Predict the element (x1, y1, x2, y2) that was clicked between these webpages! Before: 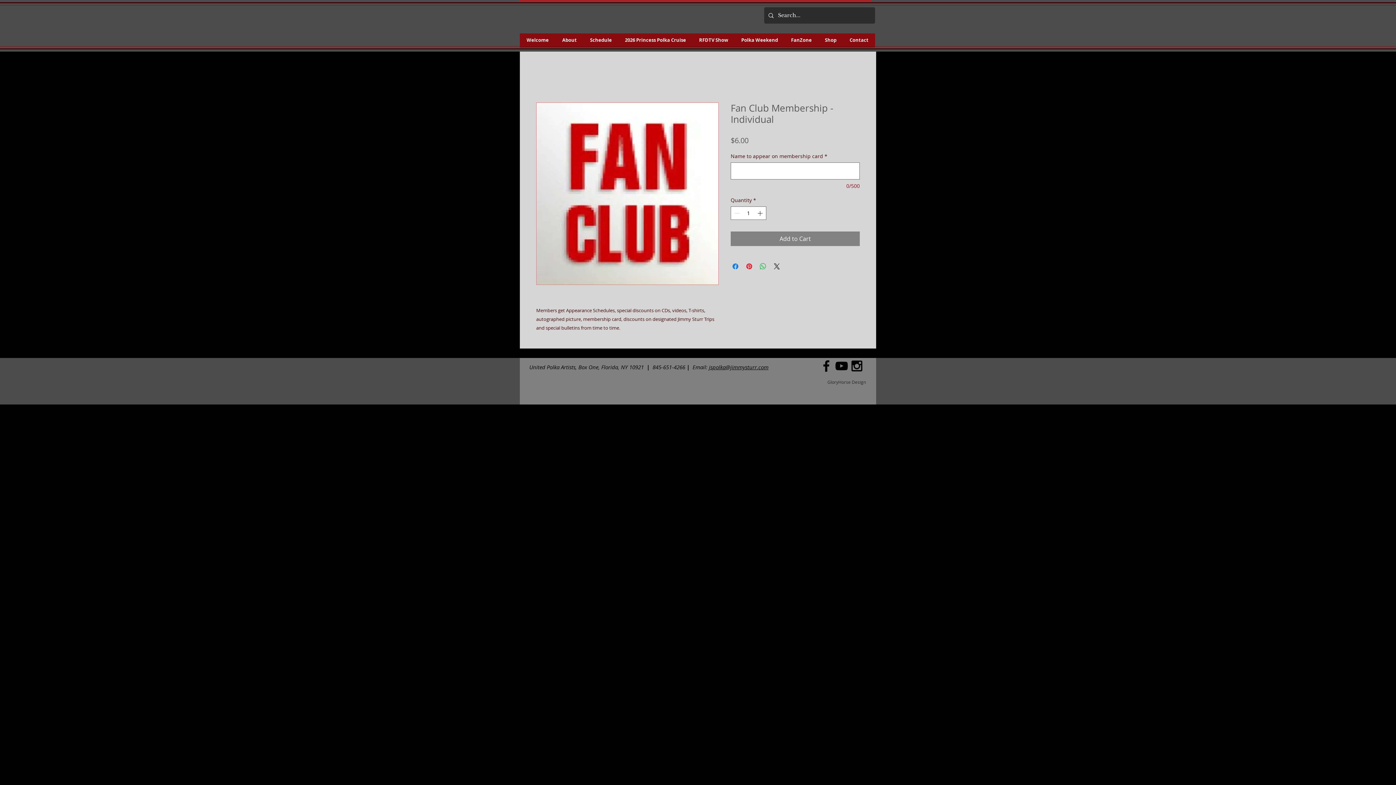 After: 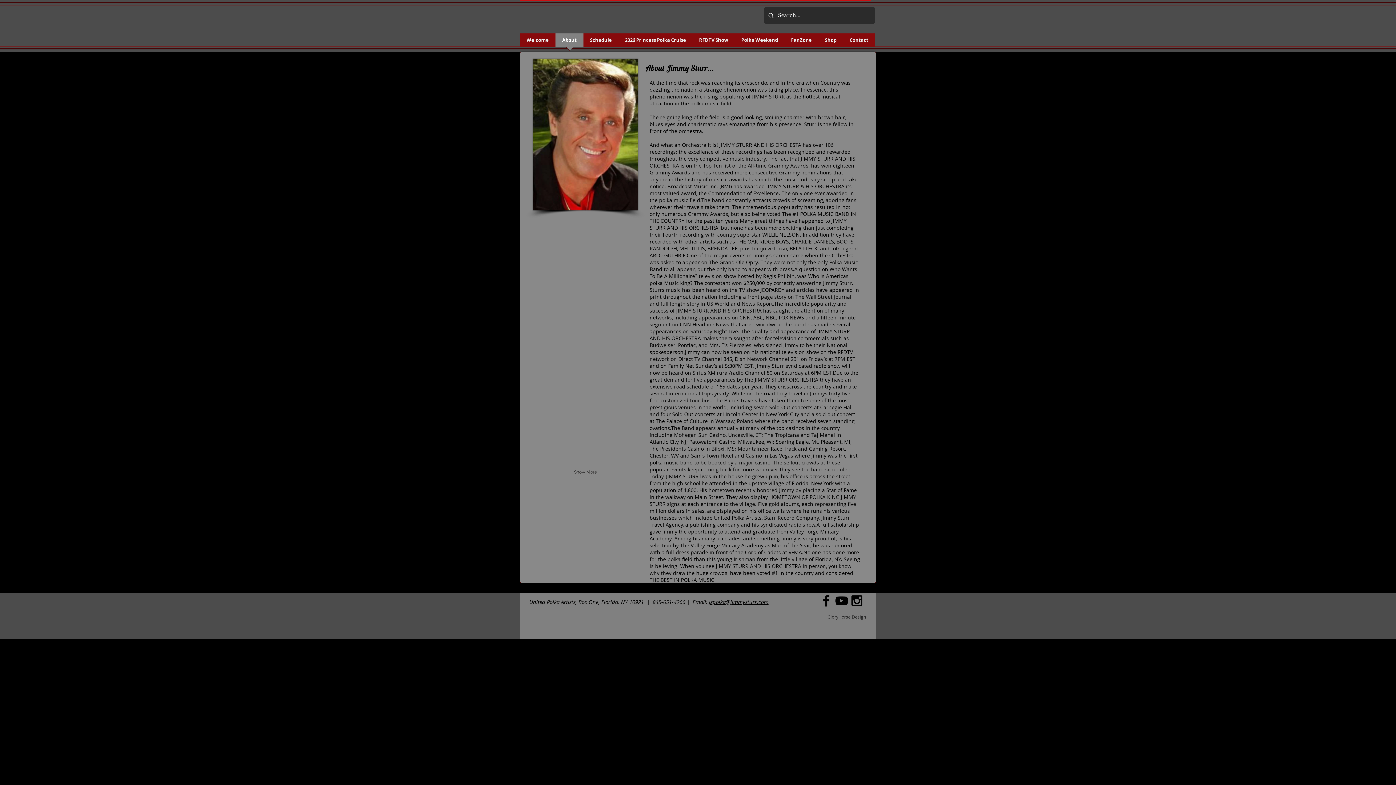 Action: label: About bbox: (555, 33, 583, 51)